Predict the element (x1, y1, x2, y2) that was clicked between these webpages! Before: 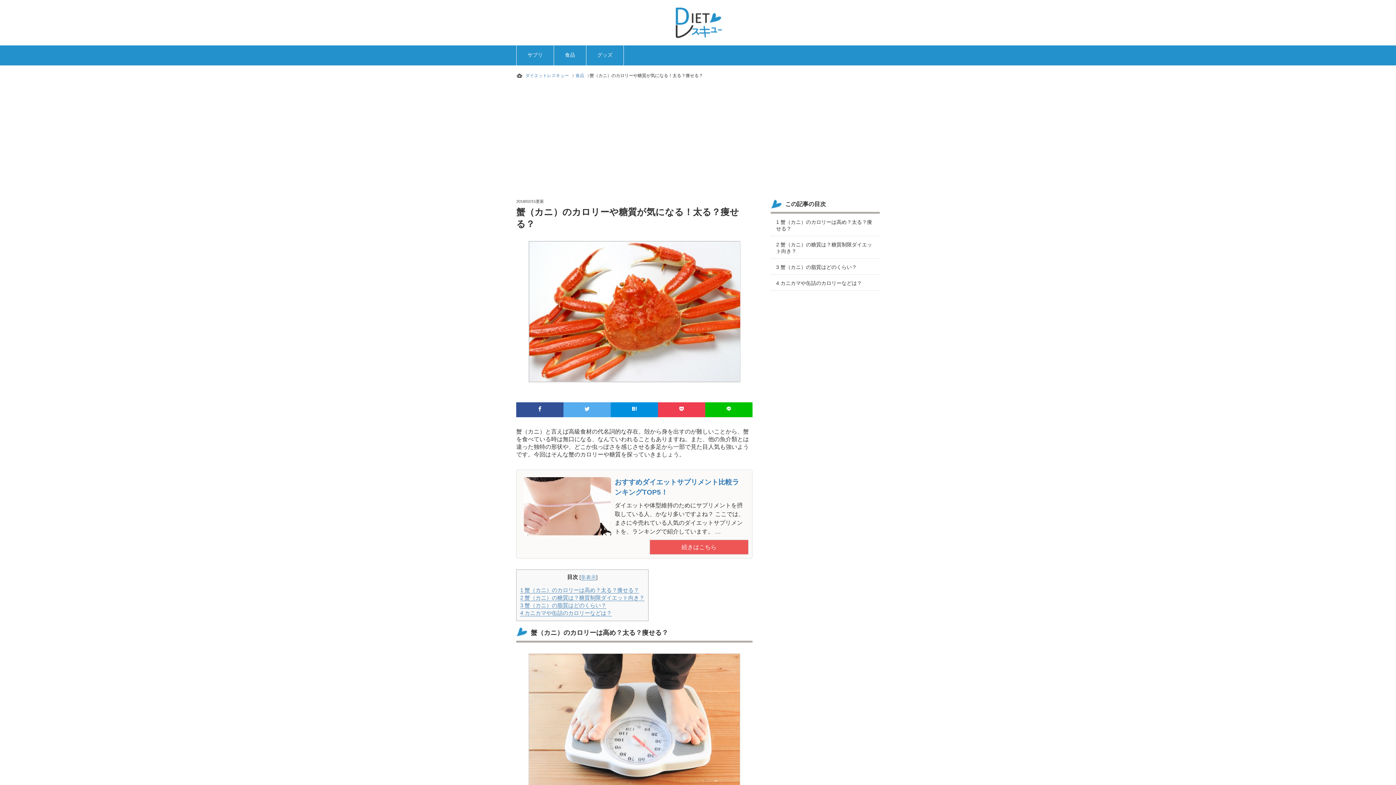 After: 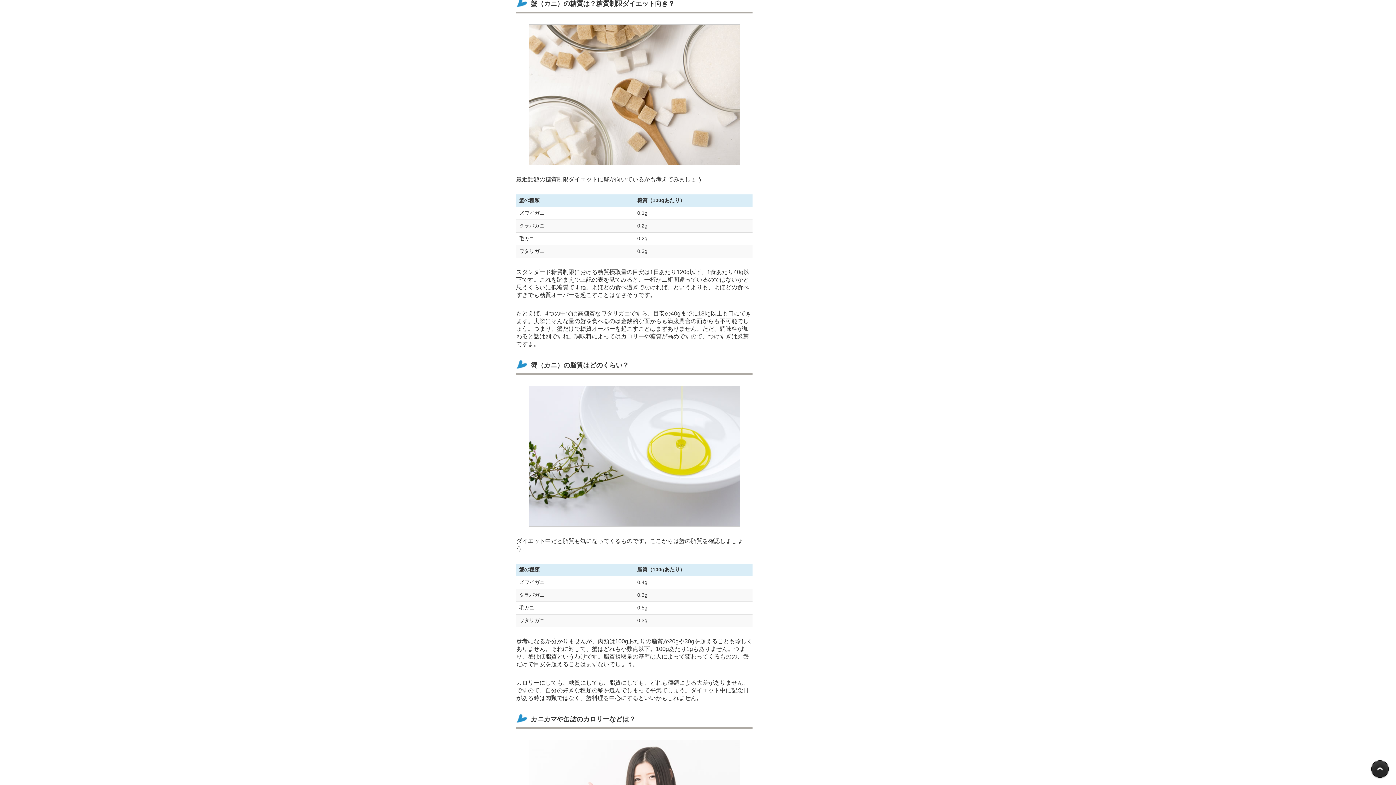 Action: bbox: (770, 236, 880, 258) label: 2 蟹（カニ）の糖質は？糖質制限ダイエット向き？